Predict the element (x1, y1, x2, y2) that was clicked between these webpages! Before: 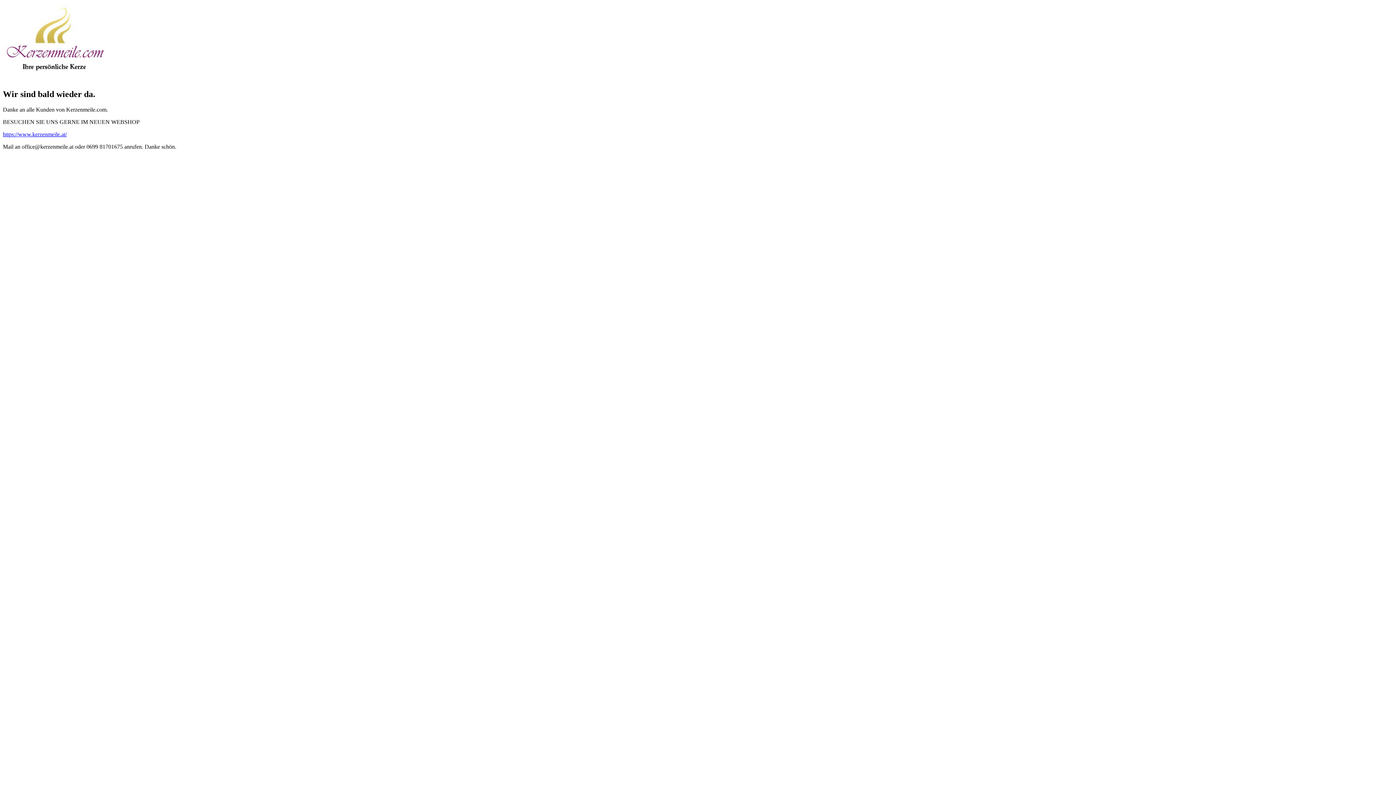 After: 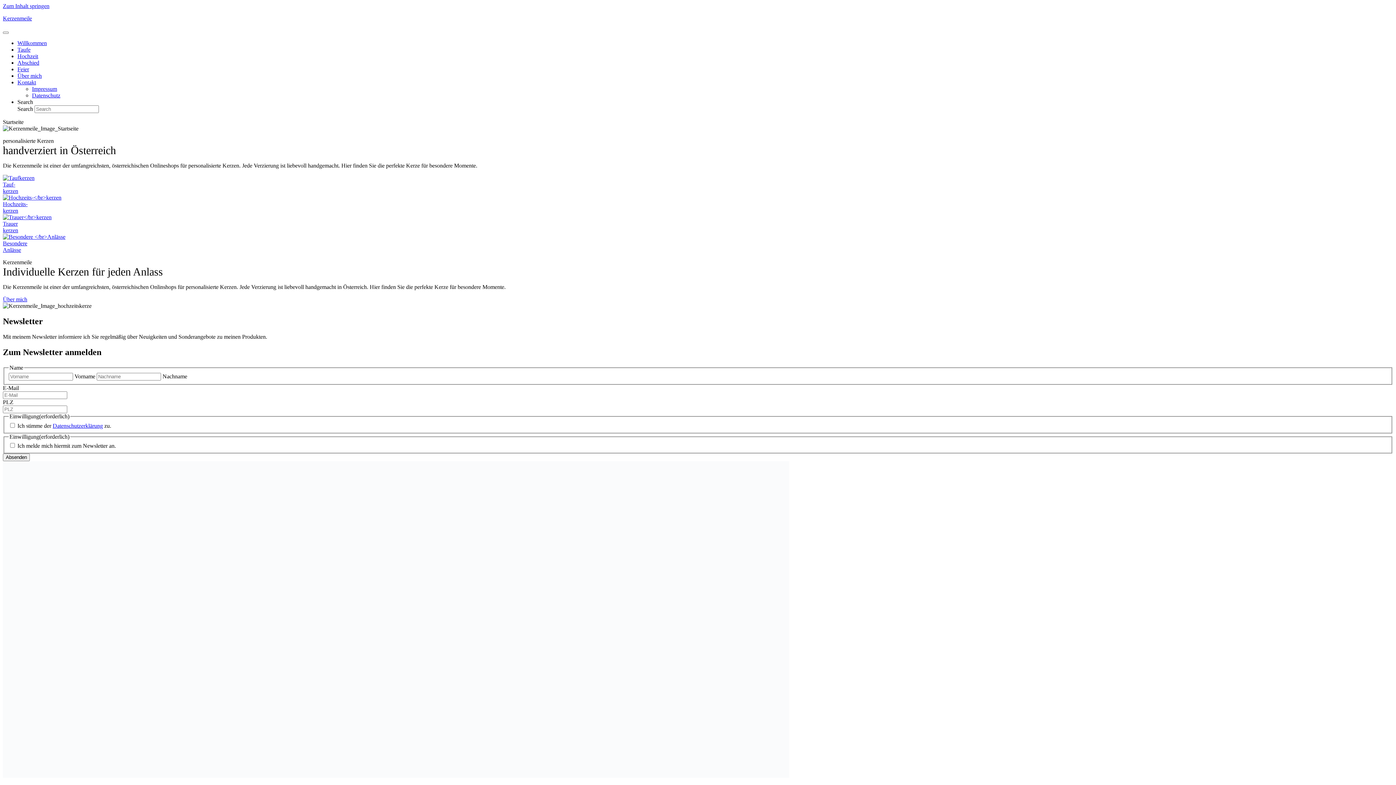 Action: label: https://www.kerzenmeile.at/ bbox: (2, 131, 66, 137)